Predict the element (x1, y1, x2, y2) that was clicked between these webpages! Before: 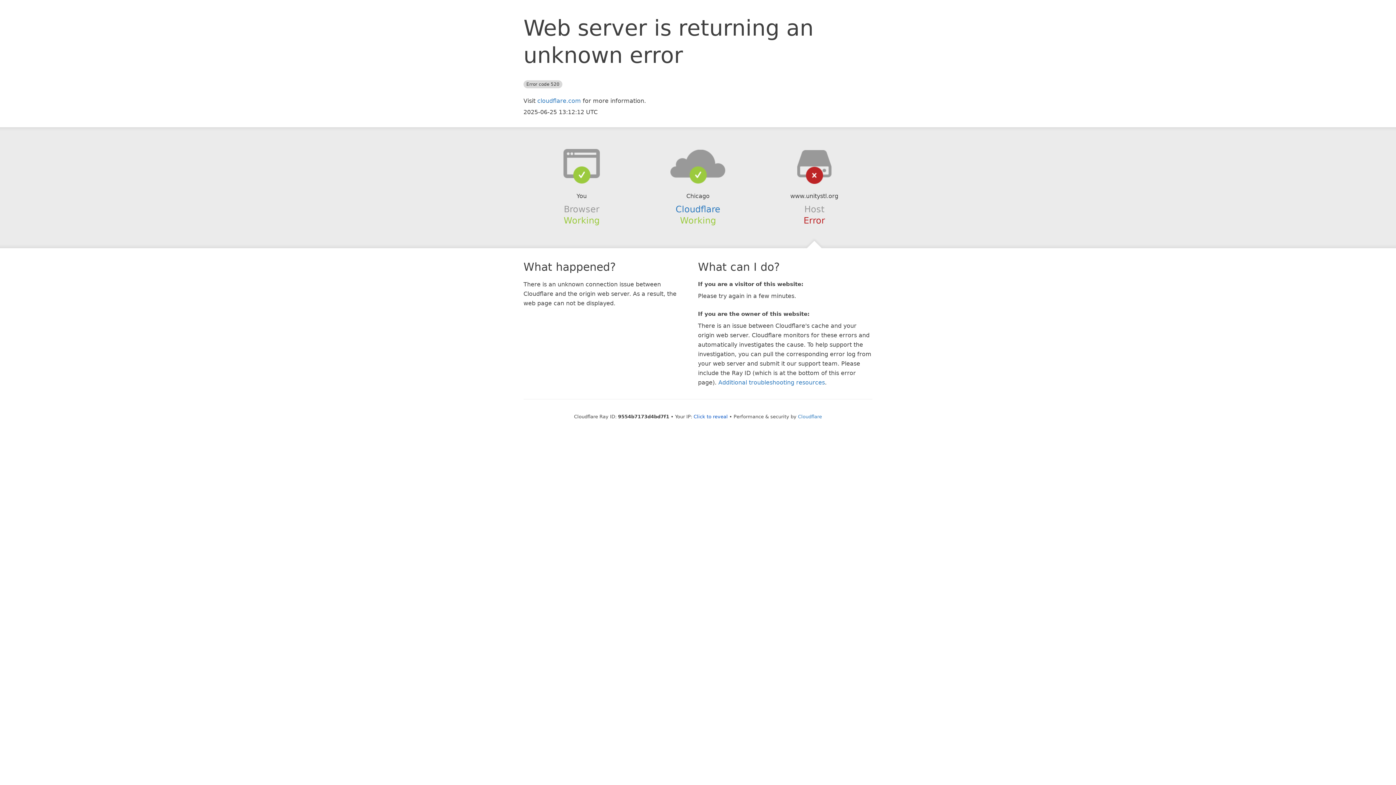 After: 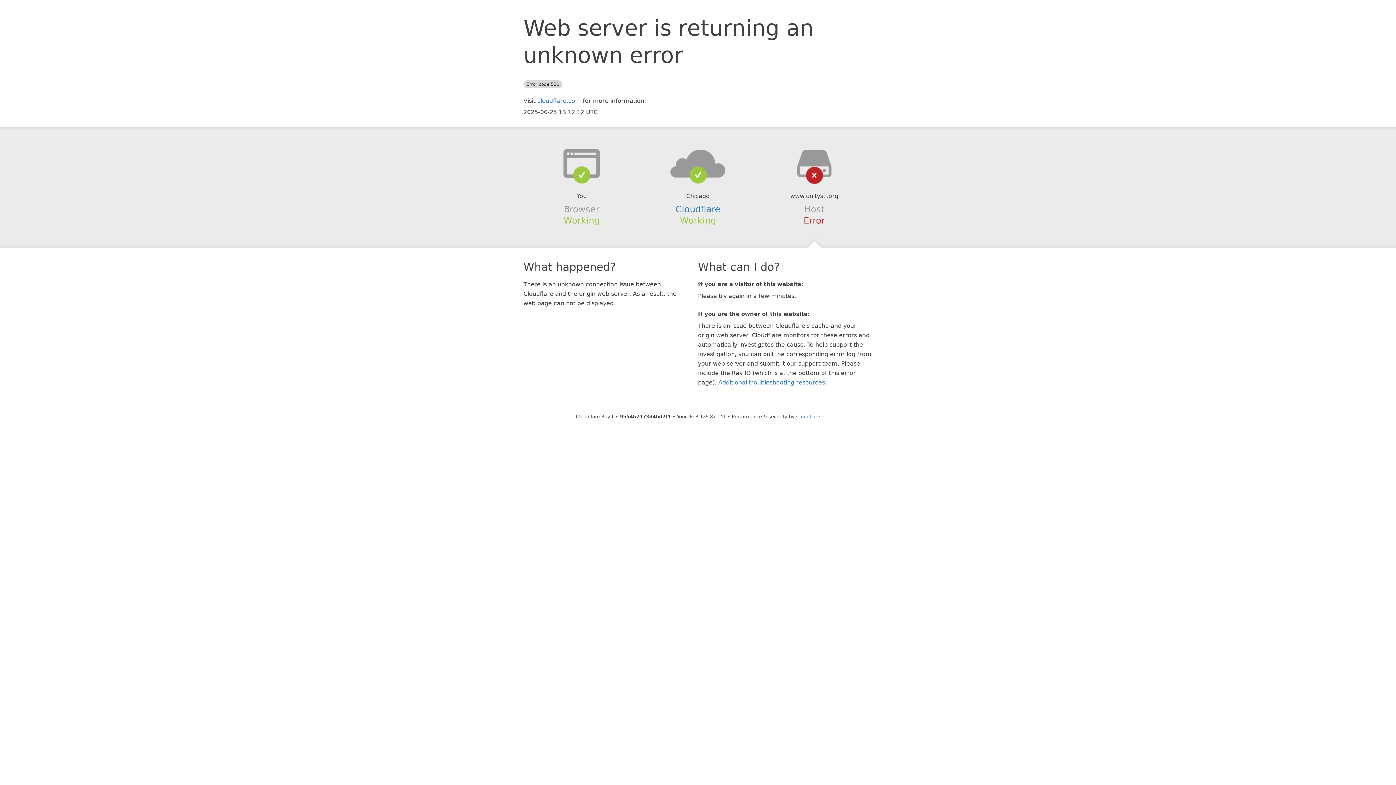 Action: bbox: (693, 414, 728, 419) label: Click to reveal